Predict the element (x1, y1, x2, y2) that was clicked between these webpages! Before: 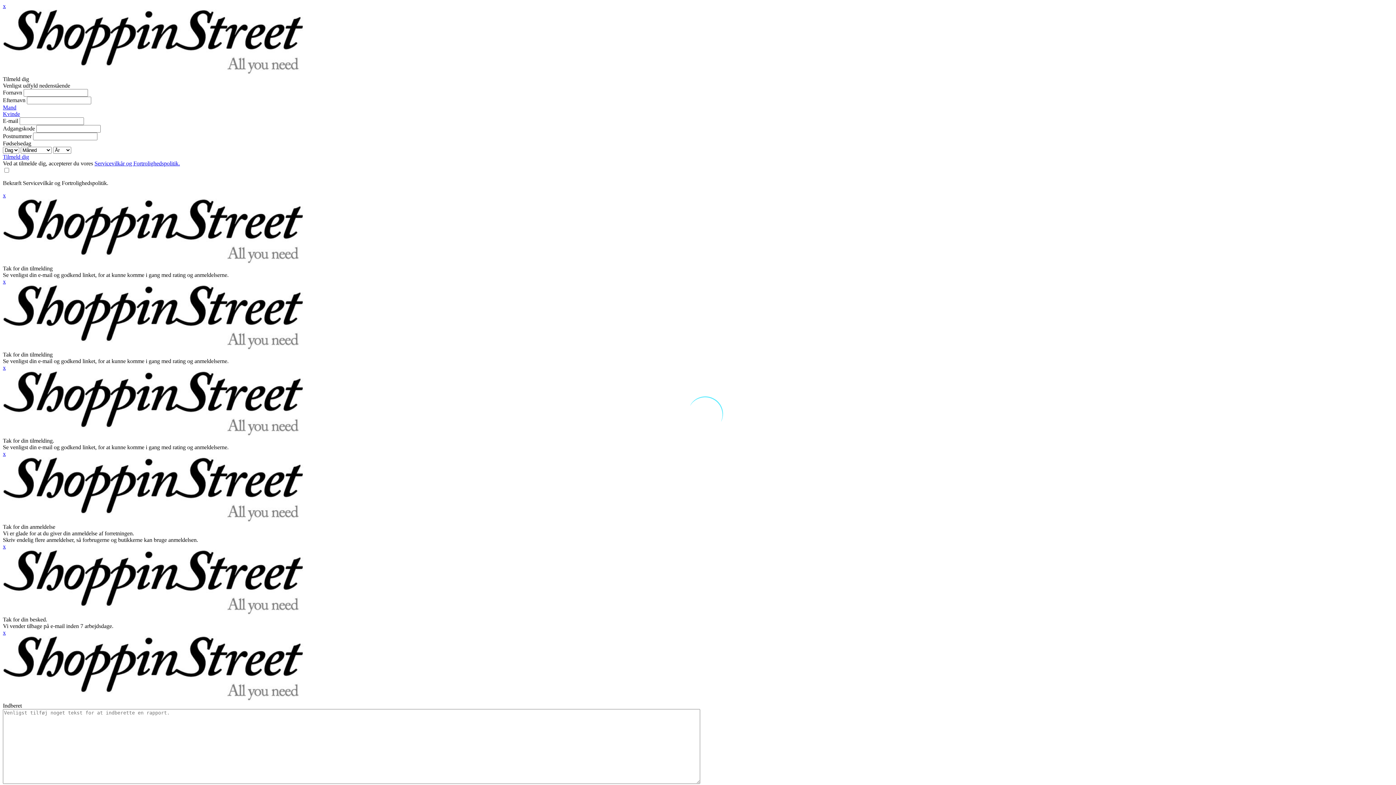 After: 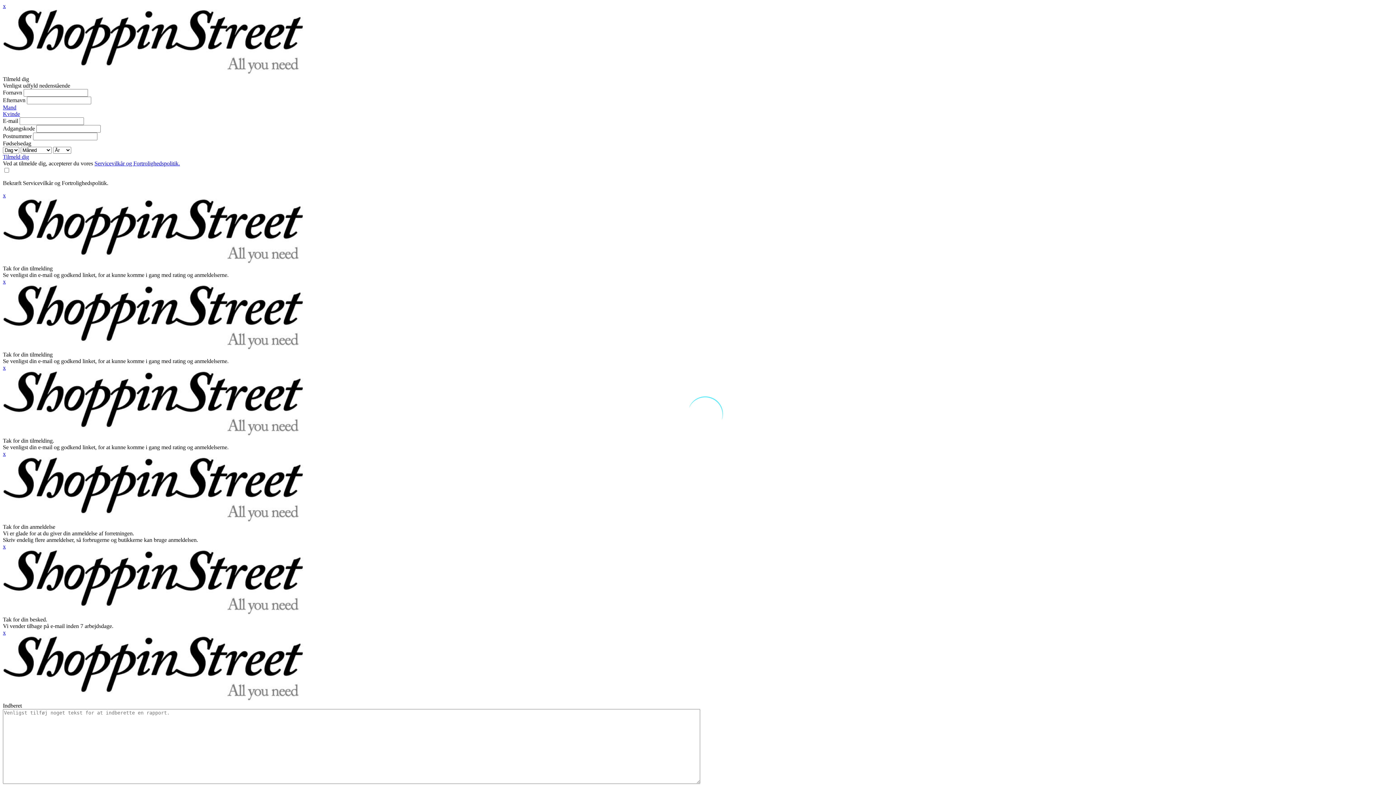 Action: bbox: (2, 364, 5, 370) label: x